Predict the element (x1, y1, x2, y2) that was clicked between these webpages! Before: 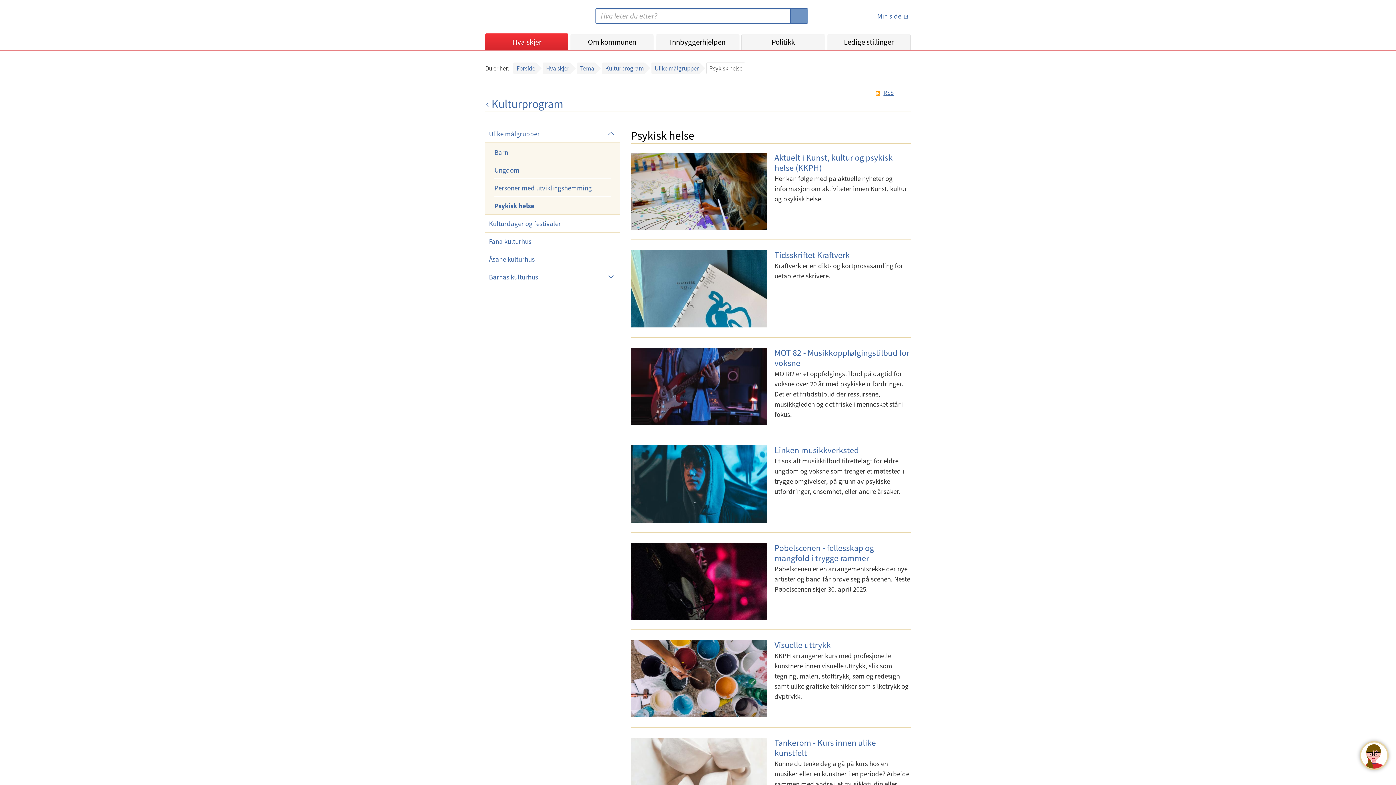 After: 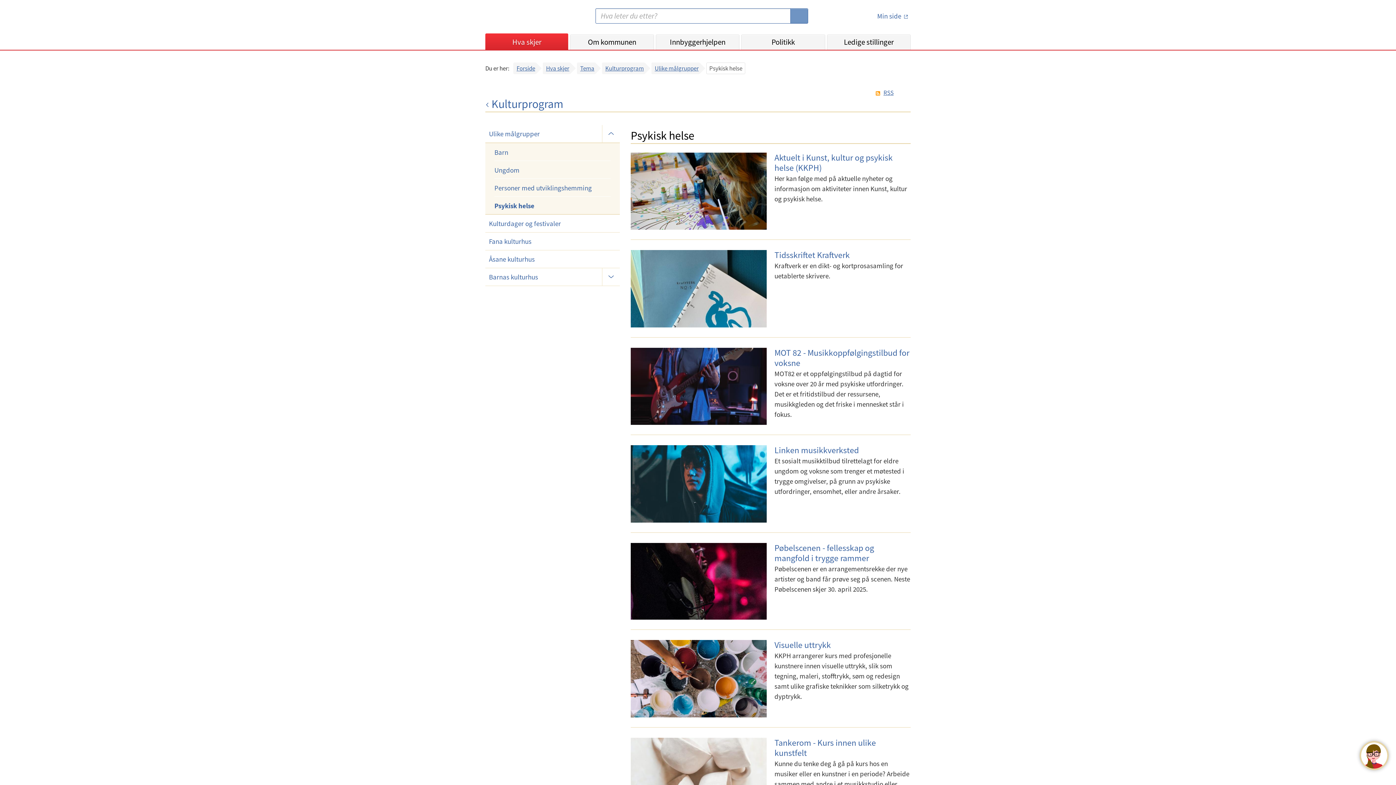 Action: label: Psykisk helse bbox: (485, 196, 619, 214)